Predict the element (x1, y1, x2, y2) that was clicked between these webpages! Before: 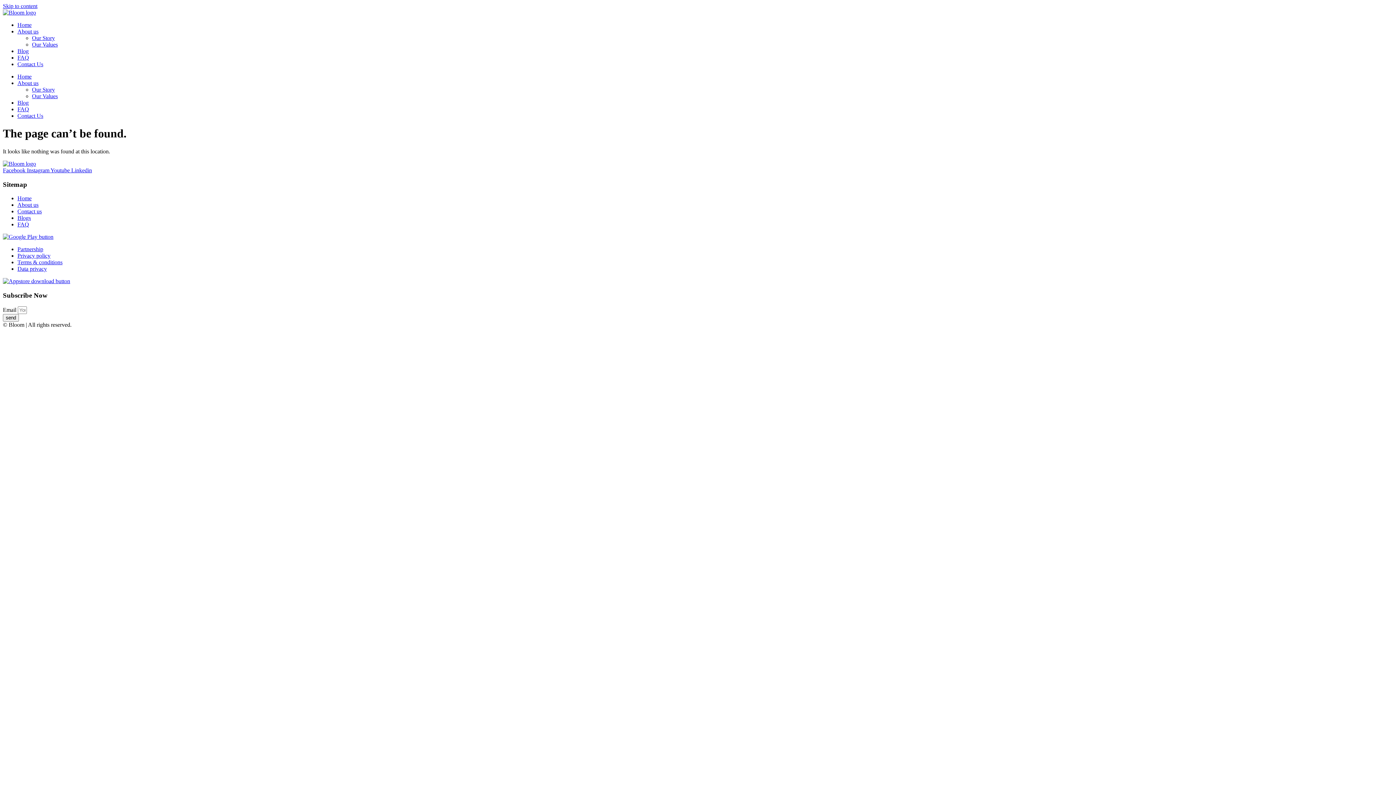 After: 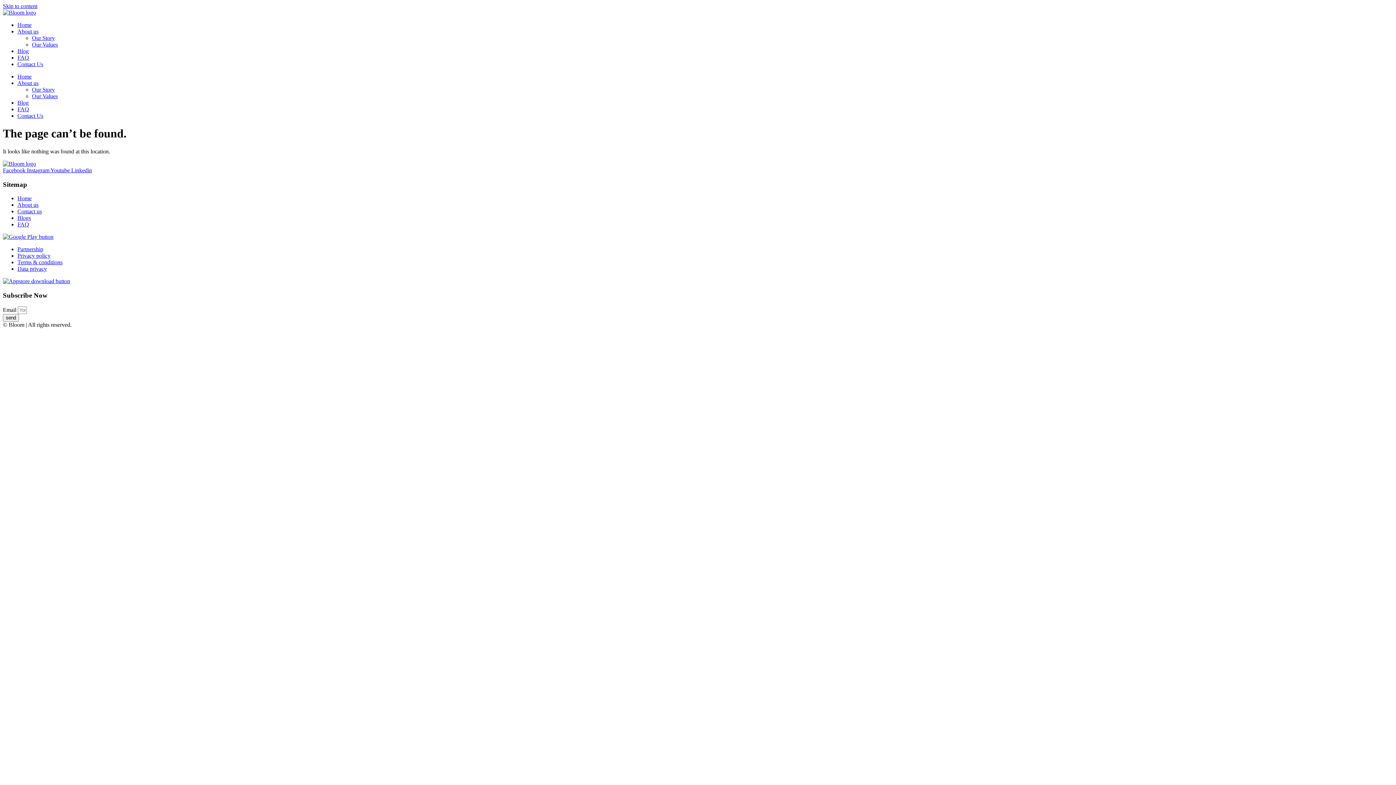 Action: label: Linkedin bbox: (71, 167, 92, 173)